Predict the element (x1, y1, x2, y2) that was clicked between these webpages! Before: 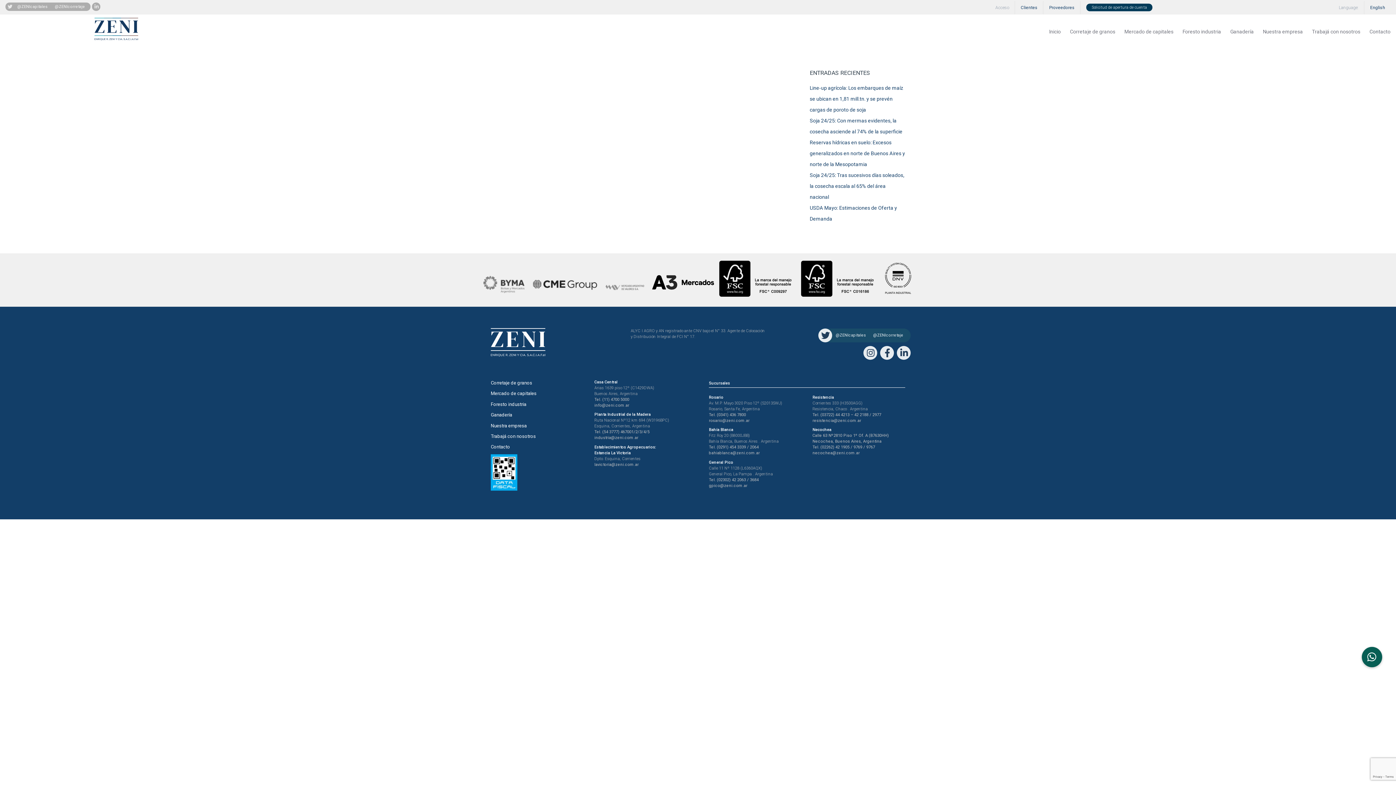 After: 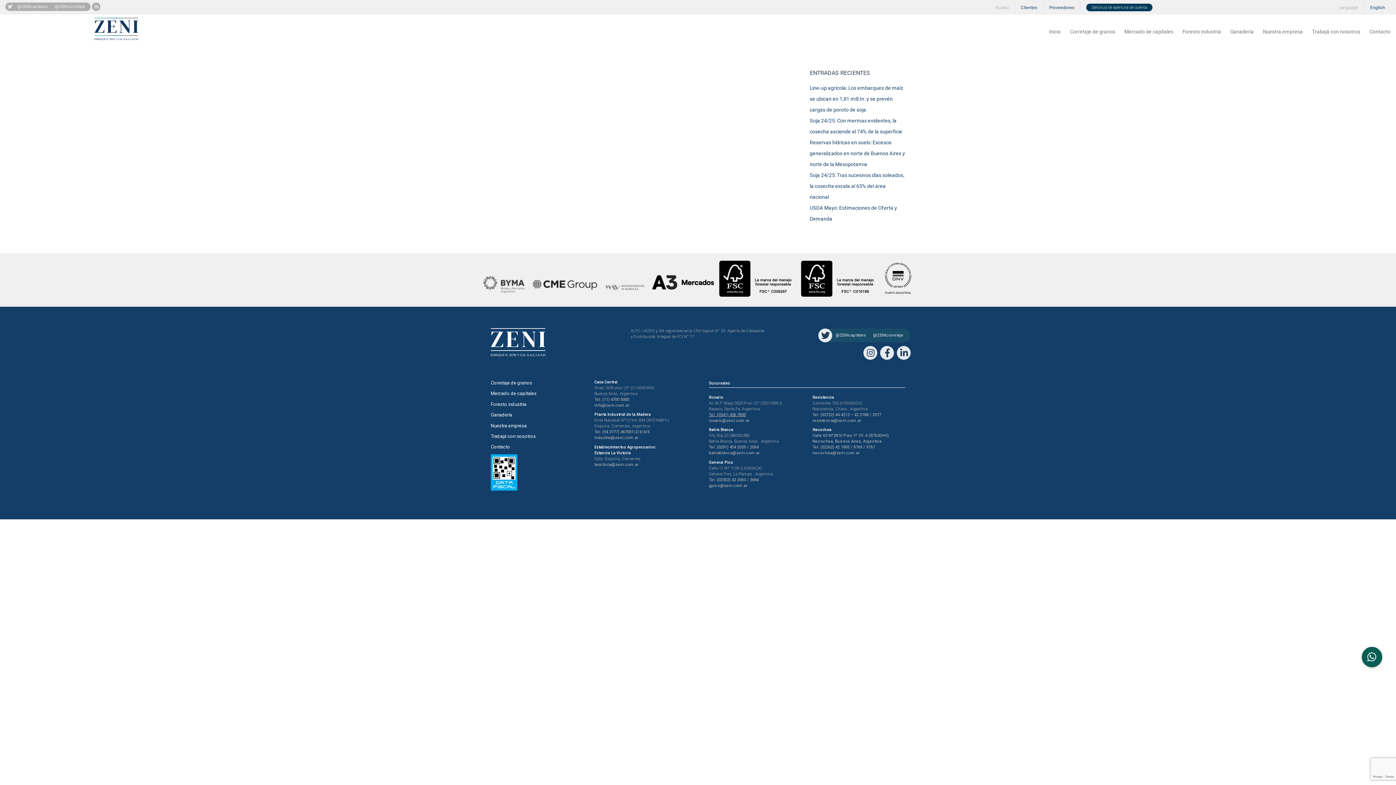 Action: label: Tel. (0341) 436 7800 bbox: (709, 412, 746, 417)